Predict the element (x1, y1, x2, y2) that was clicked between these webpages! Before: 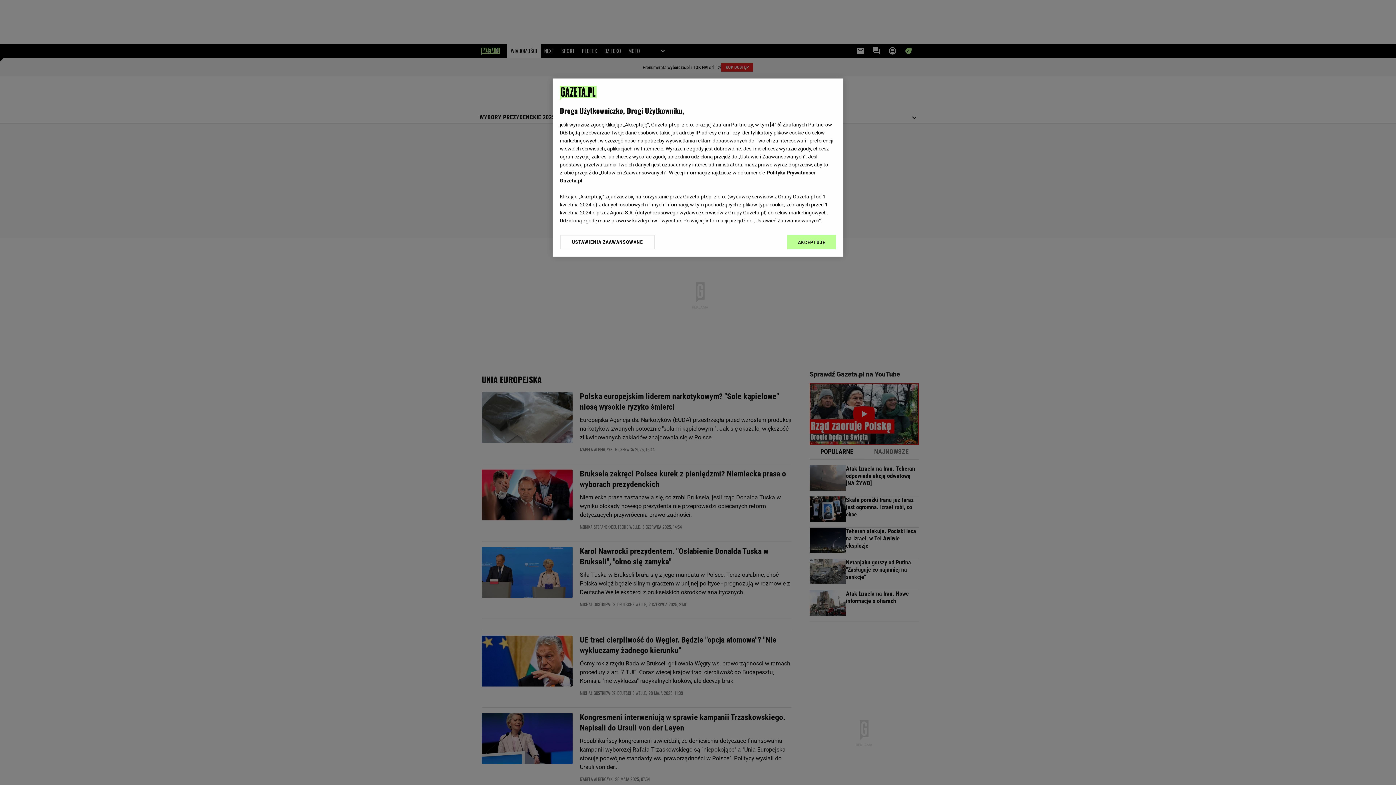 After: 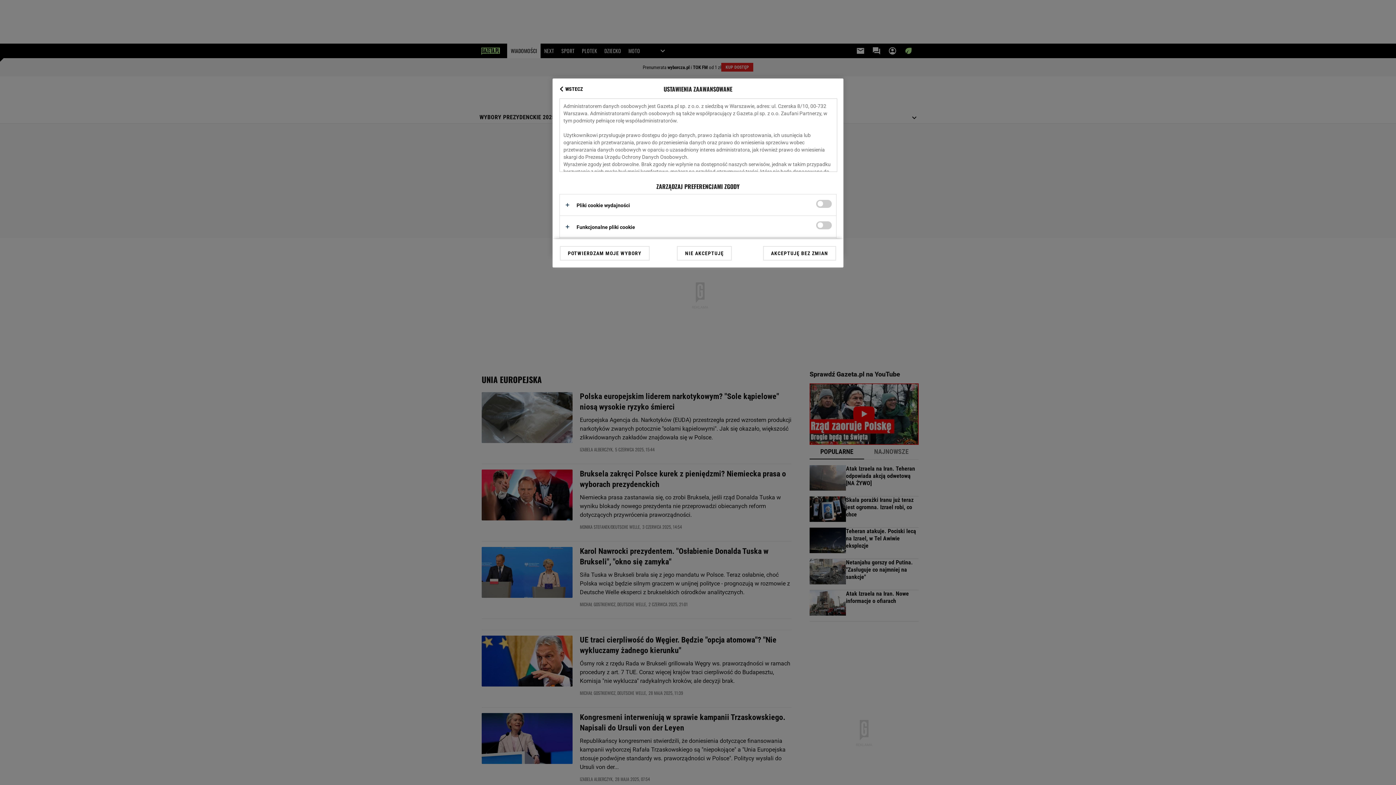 Action: label: USTAWIENIA ZAAWANSOWANE bbox: (560, 234, 655, 249)